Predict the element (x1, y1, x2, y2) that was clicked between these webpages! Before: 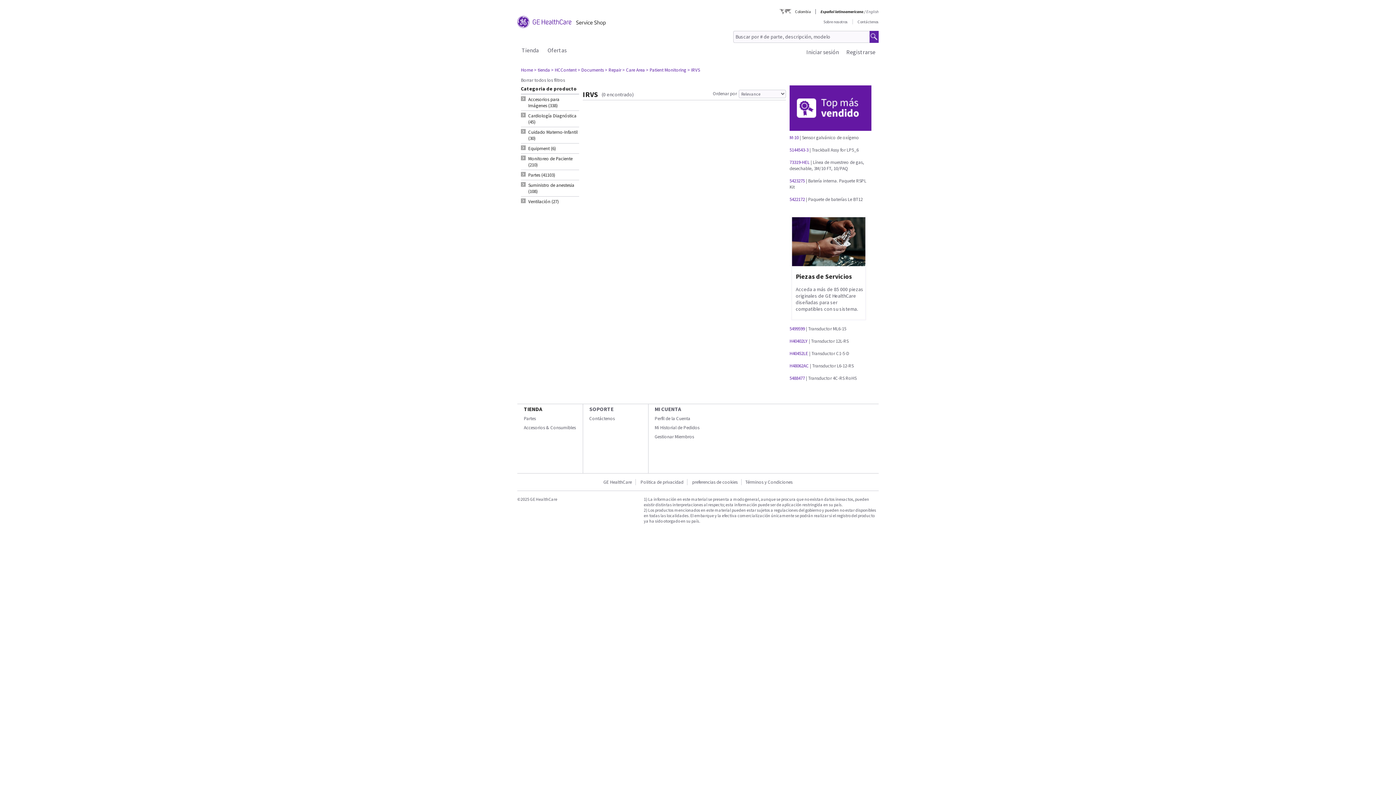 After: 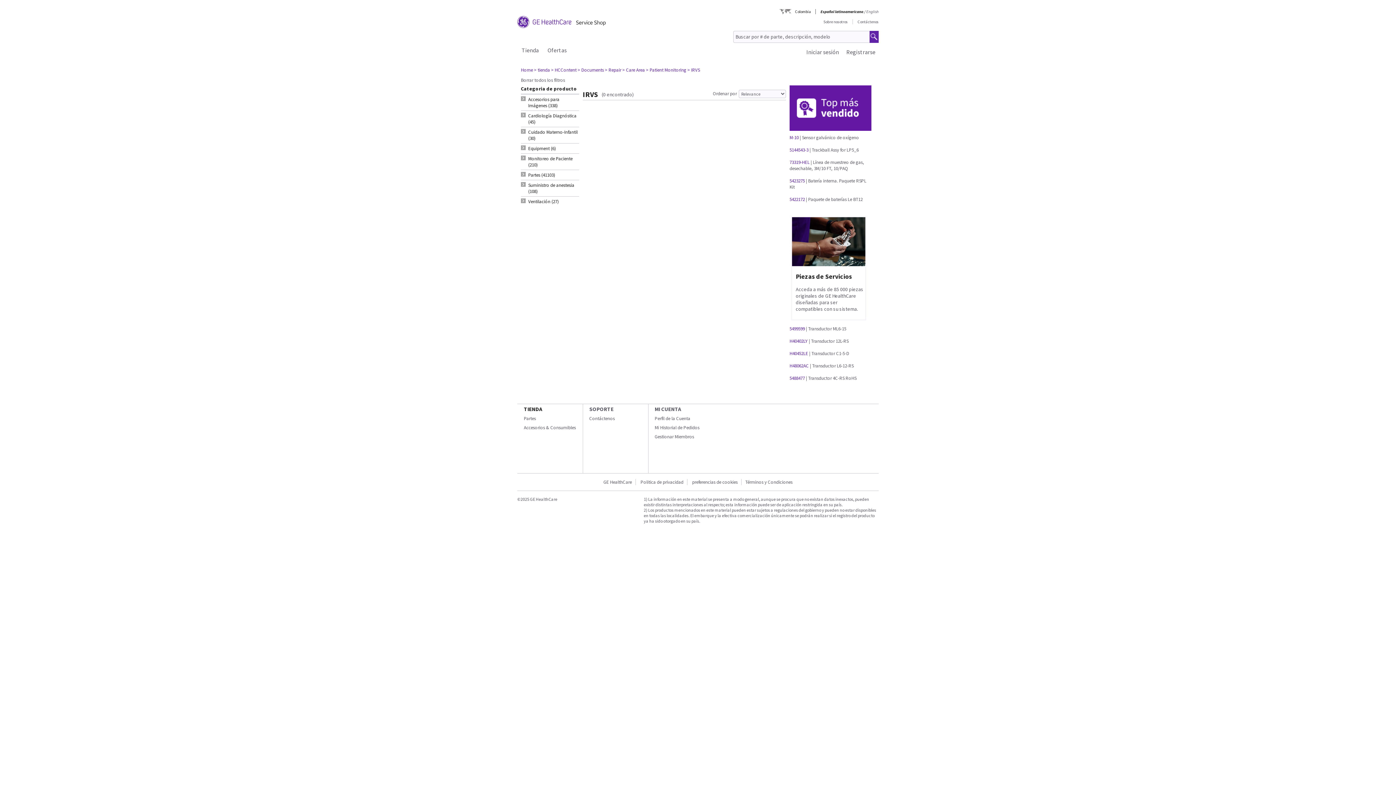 Action: bbox: (687, 66, 701, 73) label: > IRVS